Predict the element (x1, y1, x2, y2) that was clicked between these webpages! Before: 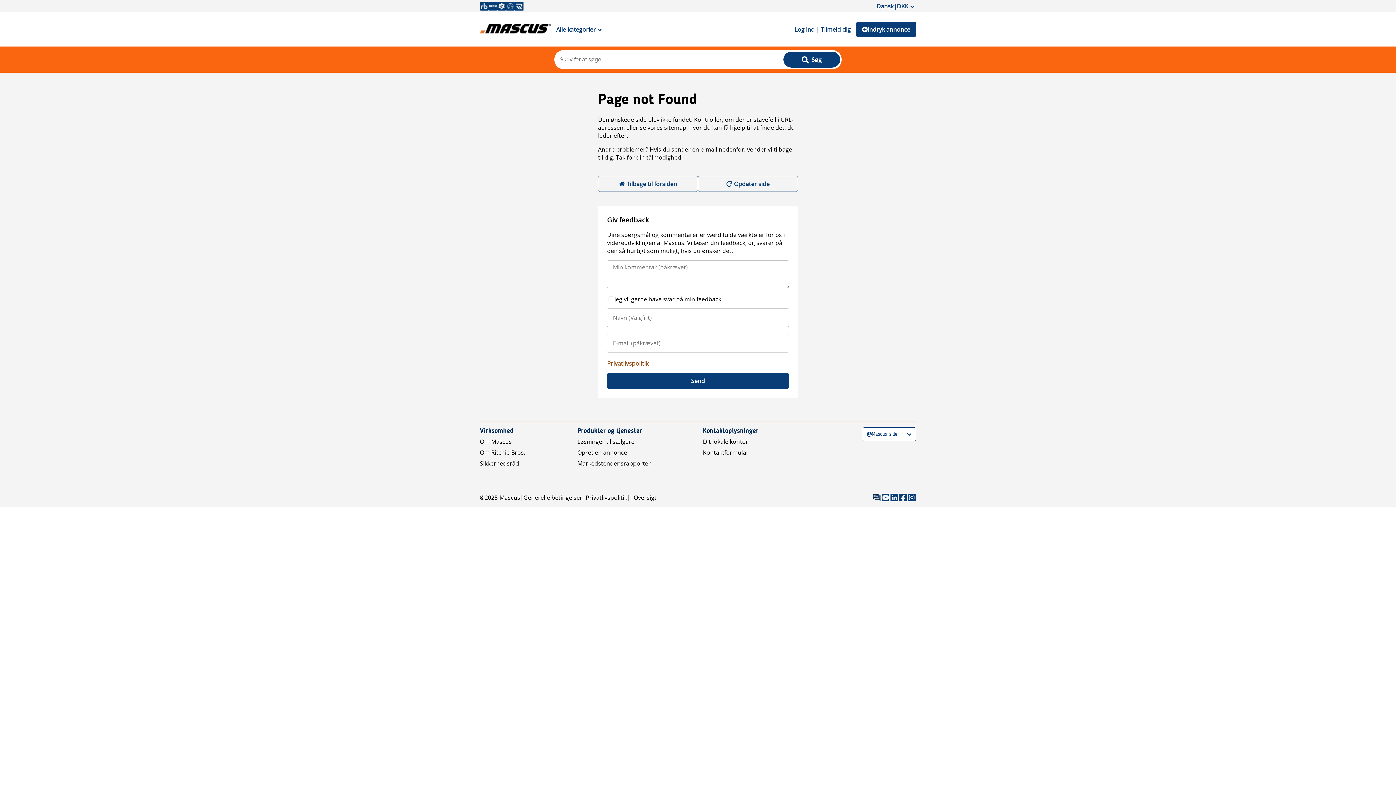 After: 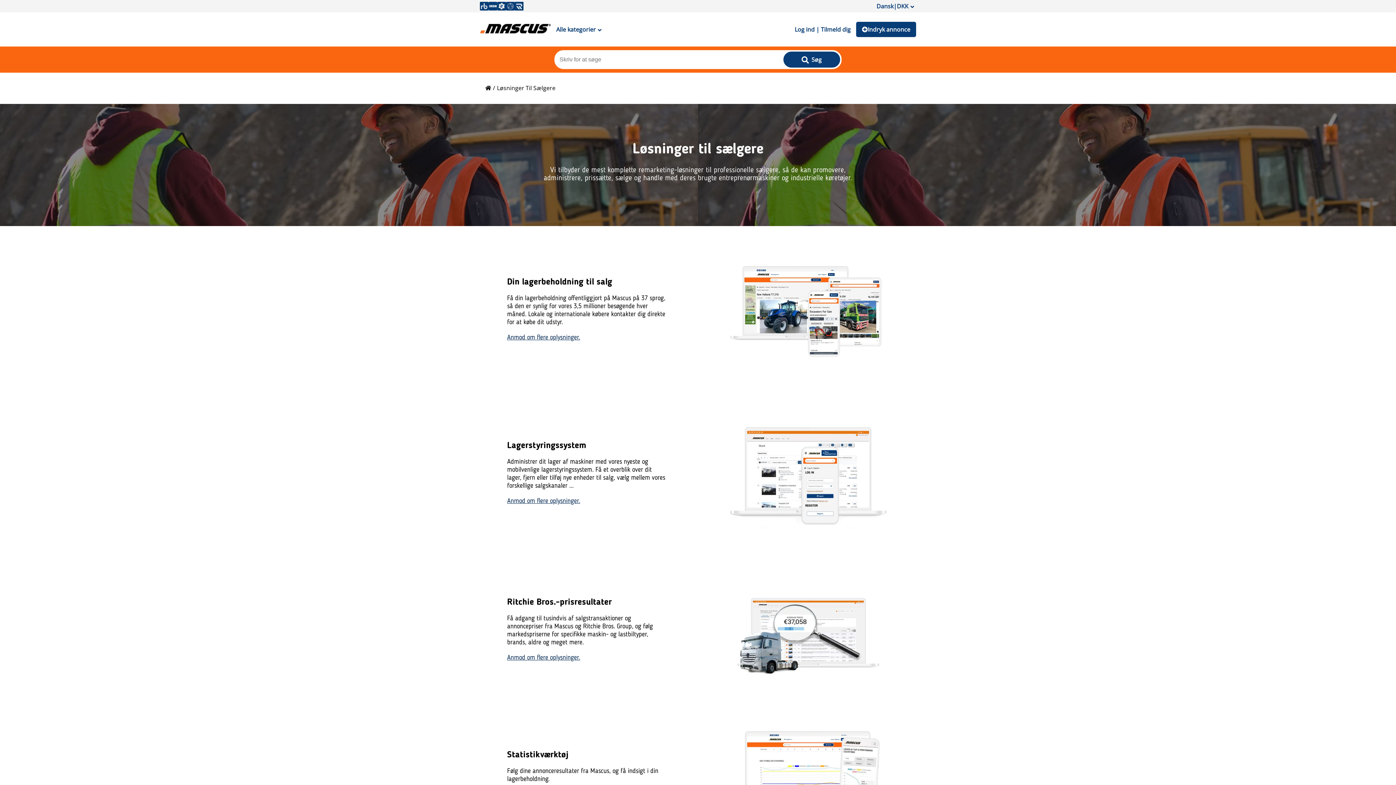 Action: label: Løsninger til sælgere bbox: (577, 437, 634, 445)